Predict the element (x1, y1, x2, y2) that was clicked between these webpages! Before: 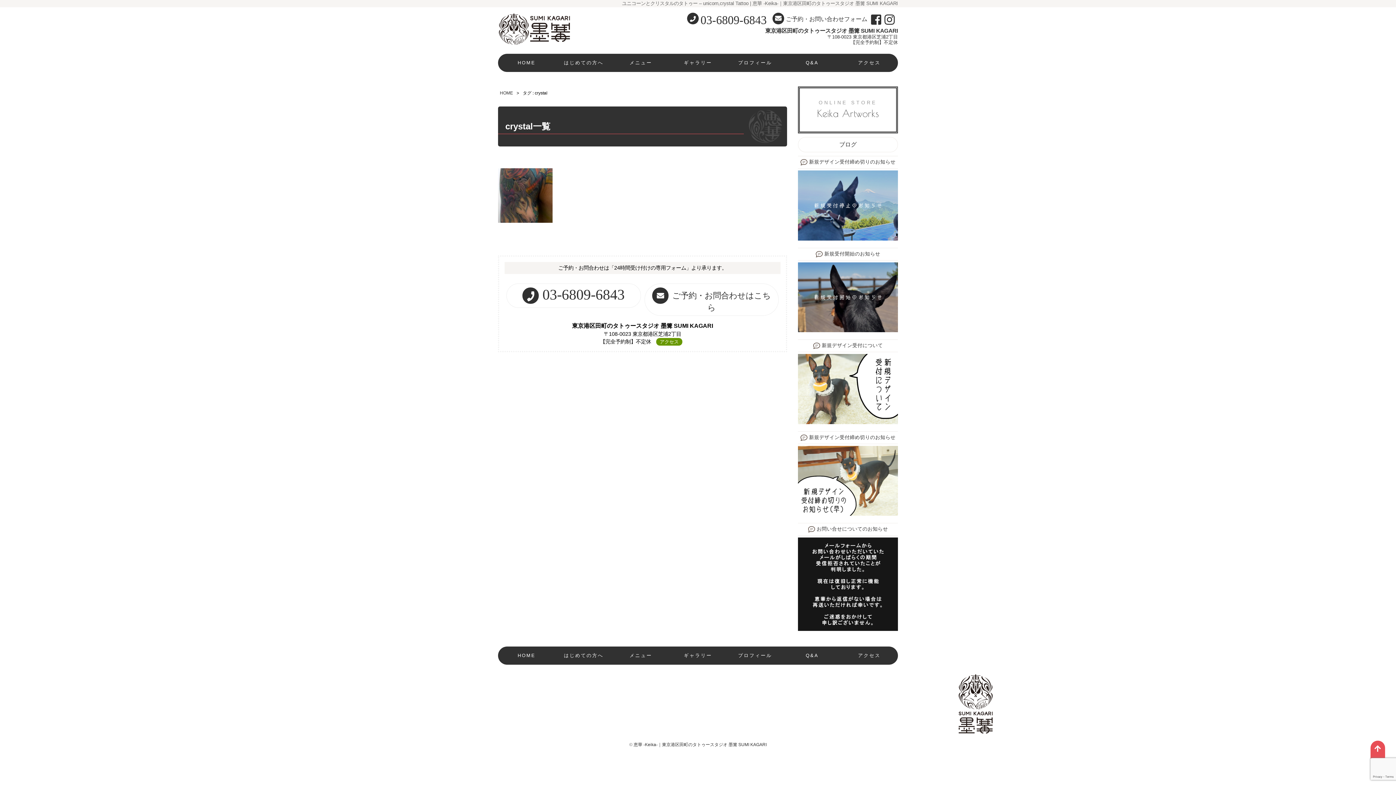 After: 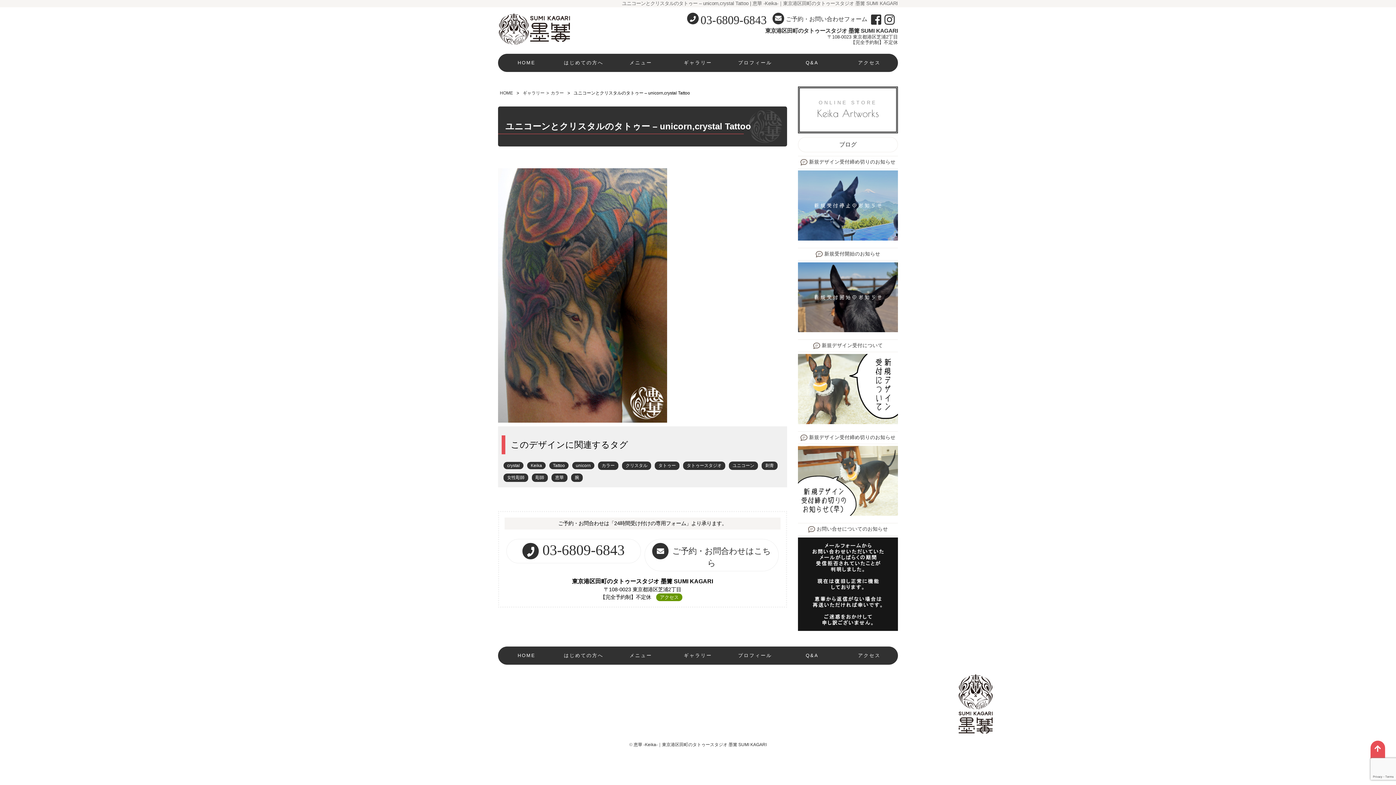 Action: bbox: (498, 192, 552, 198)